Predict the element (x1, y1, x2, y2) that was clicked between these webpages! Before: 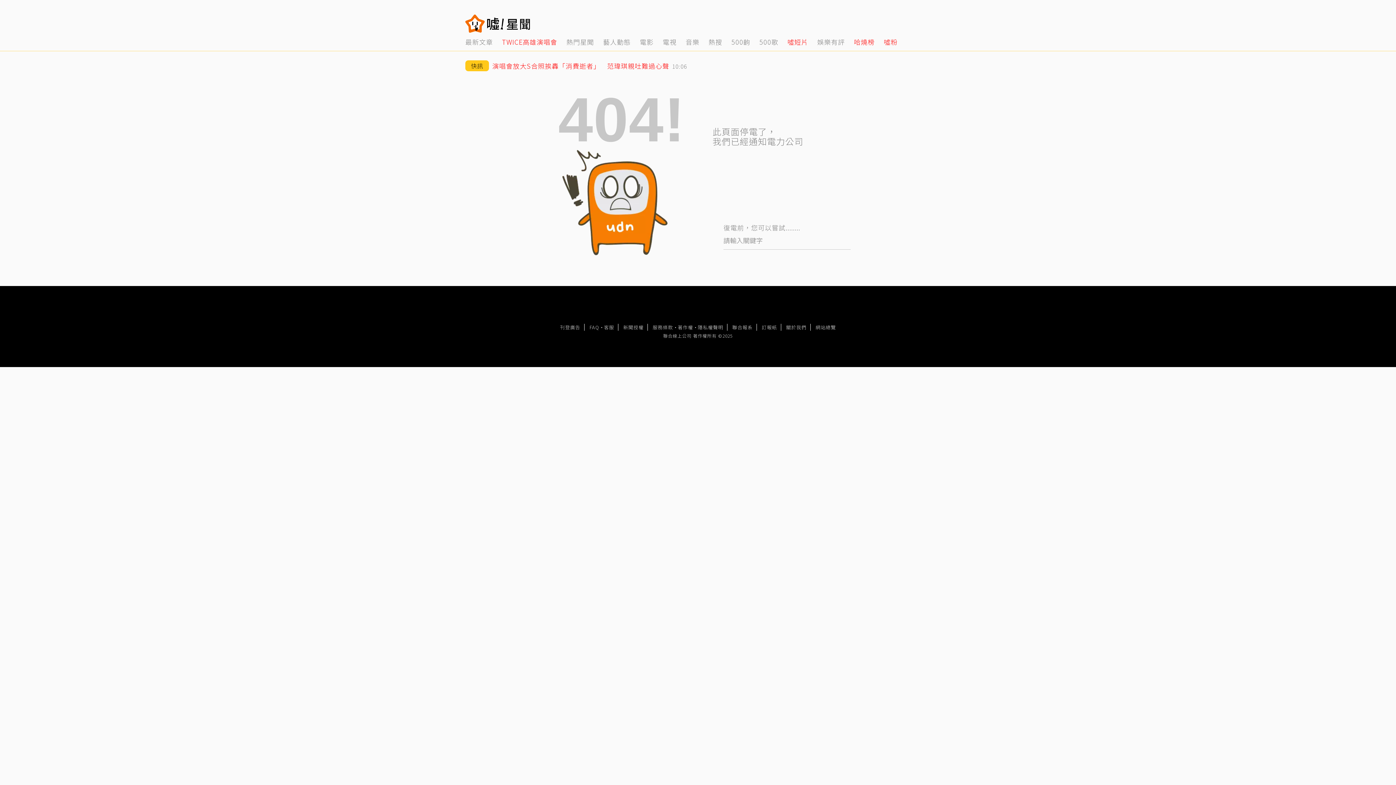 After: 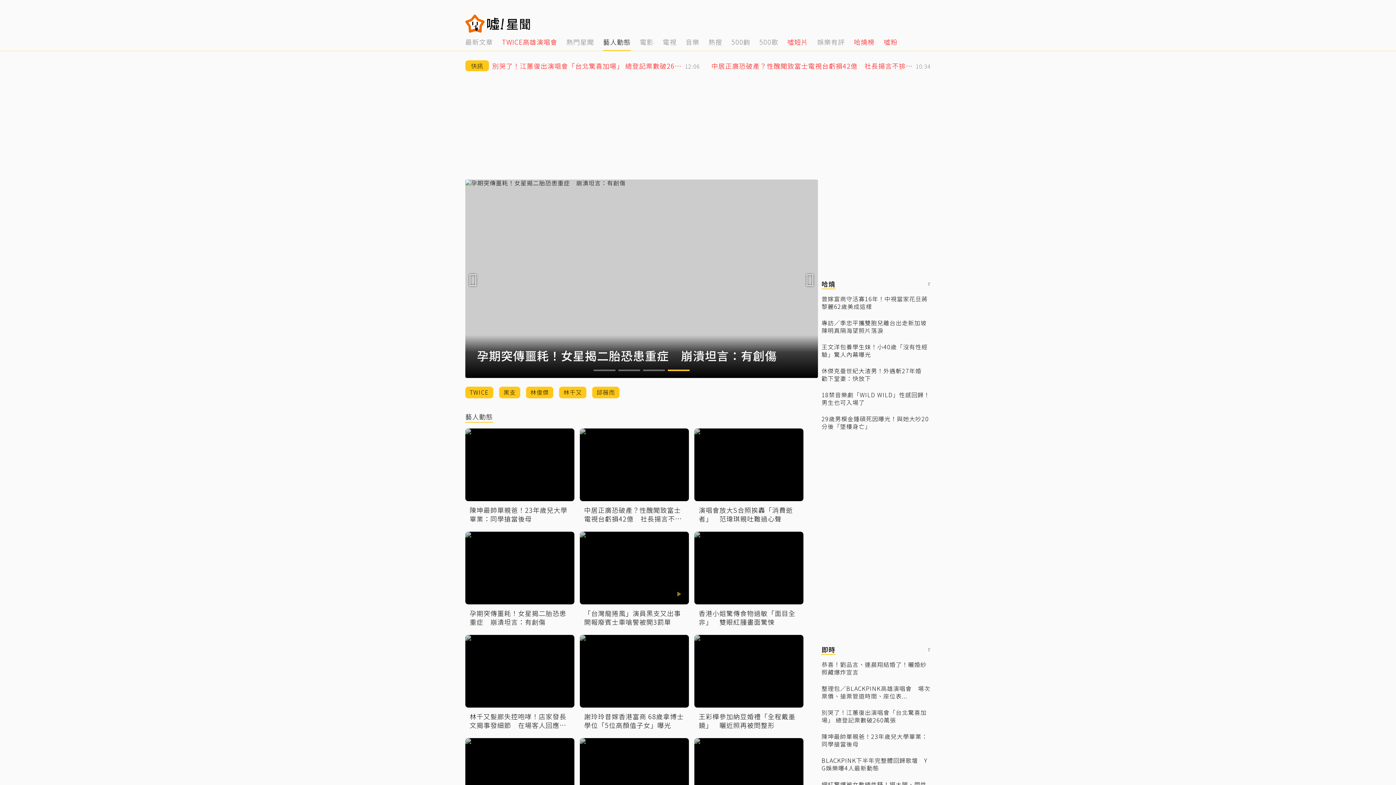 Action: label: 4 of 14 bbox: (603, 32, 630, 50)